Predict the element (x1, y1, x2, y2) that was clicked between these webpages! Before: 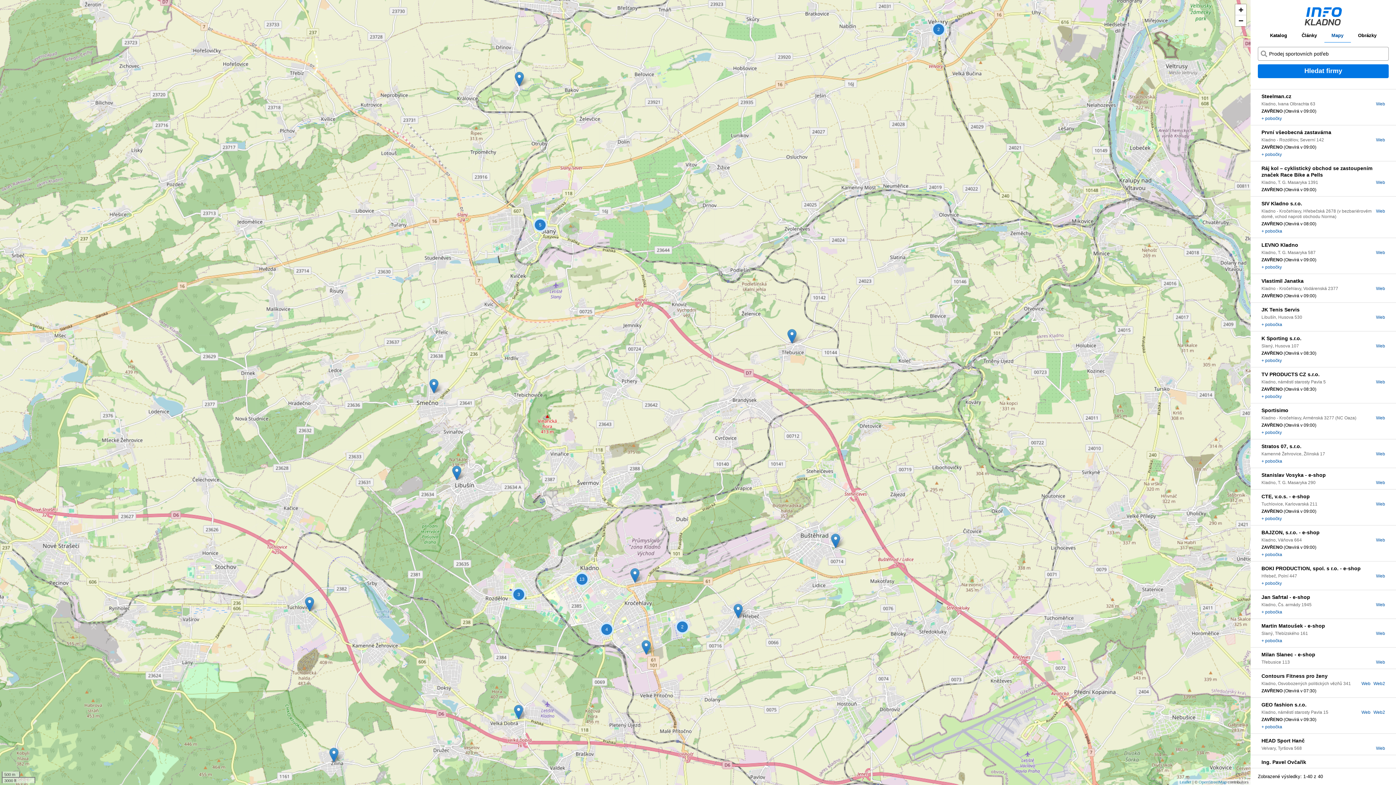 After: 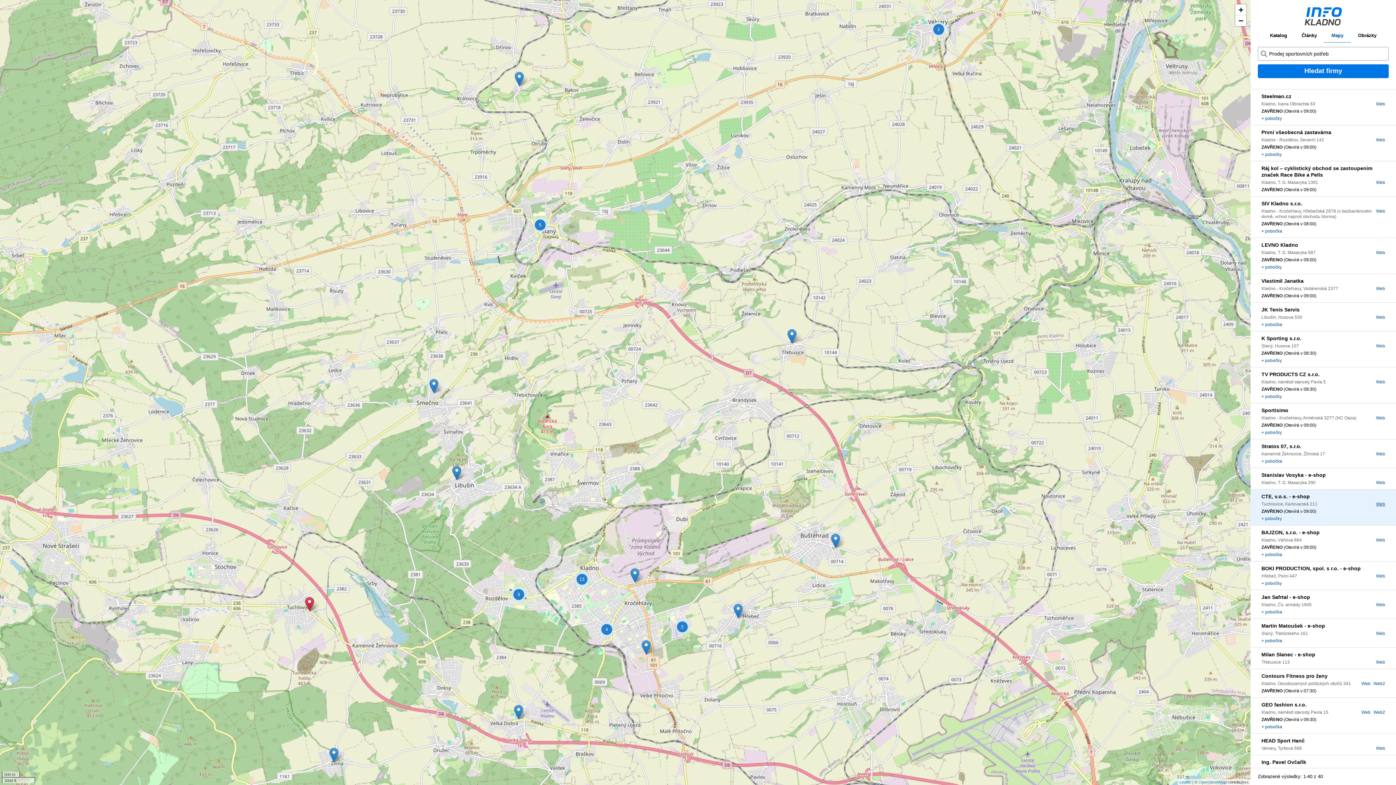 Action: label: Web bbox: (1376, 501, 1385, 506)